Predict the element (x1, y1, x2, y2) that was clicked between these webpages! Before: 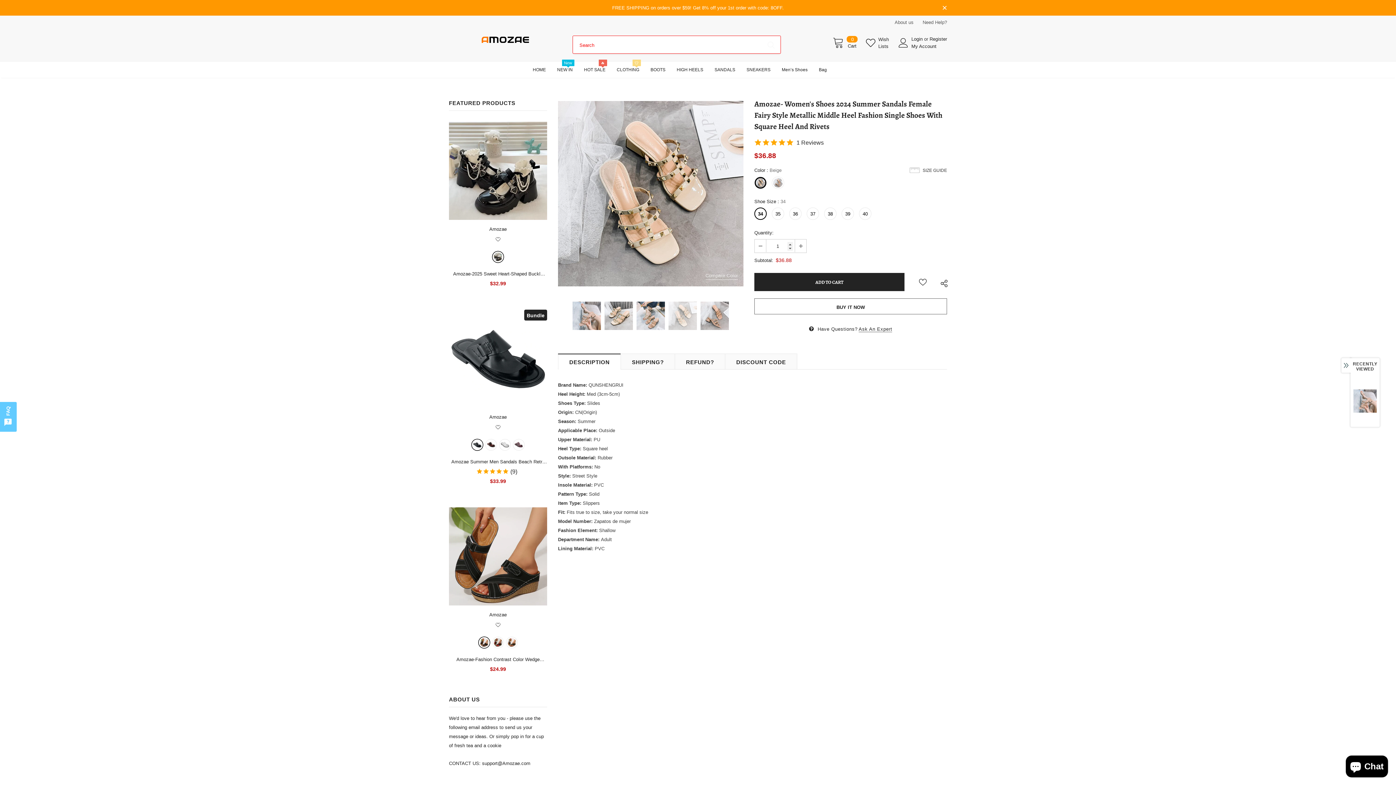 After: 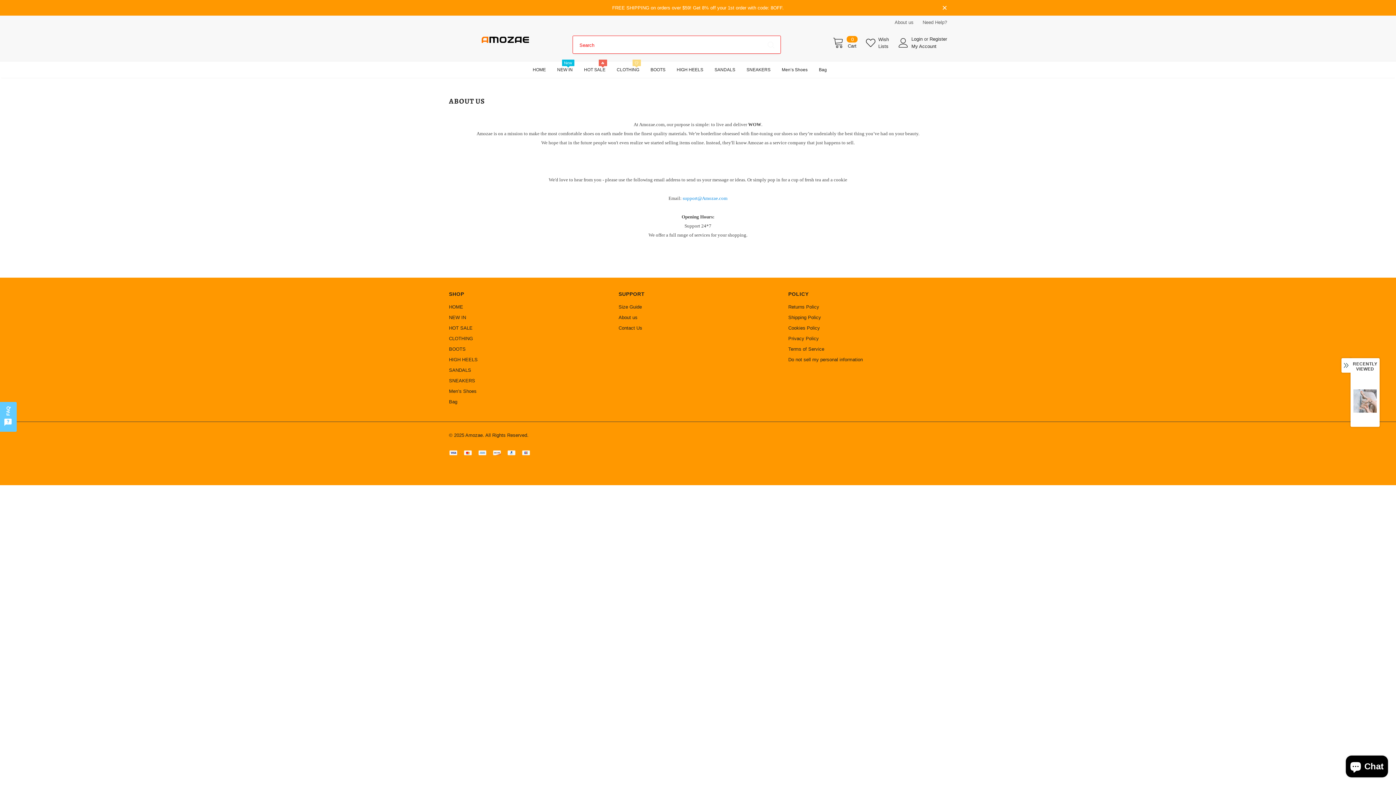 Action: label: About us bbox: (894, 19, 913, 25)